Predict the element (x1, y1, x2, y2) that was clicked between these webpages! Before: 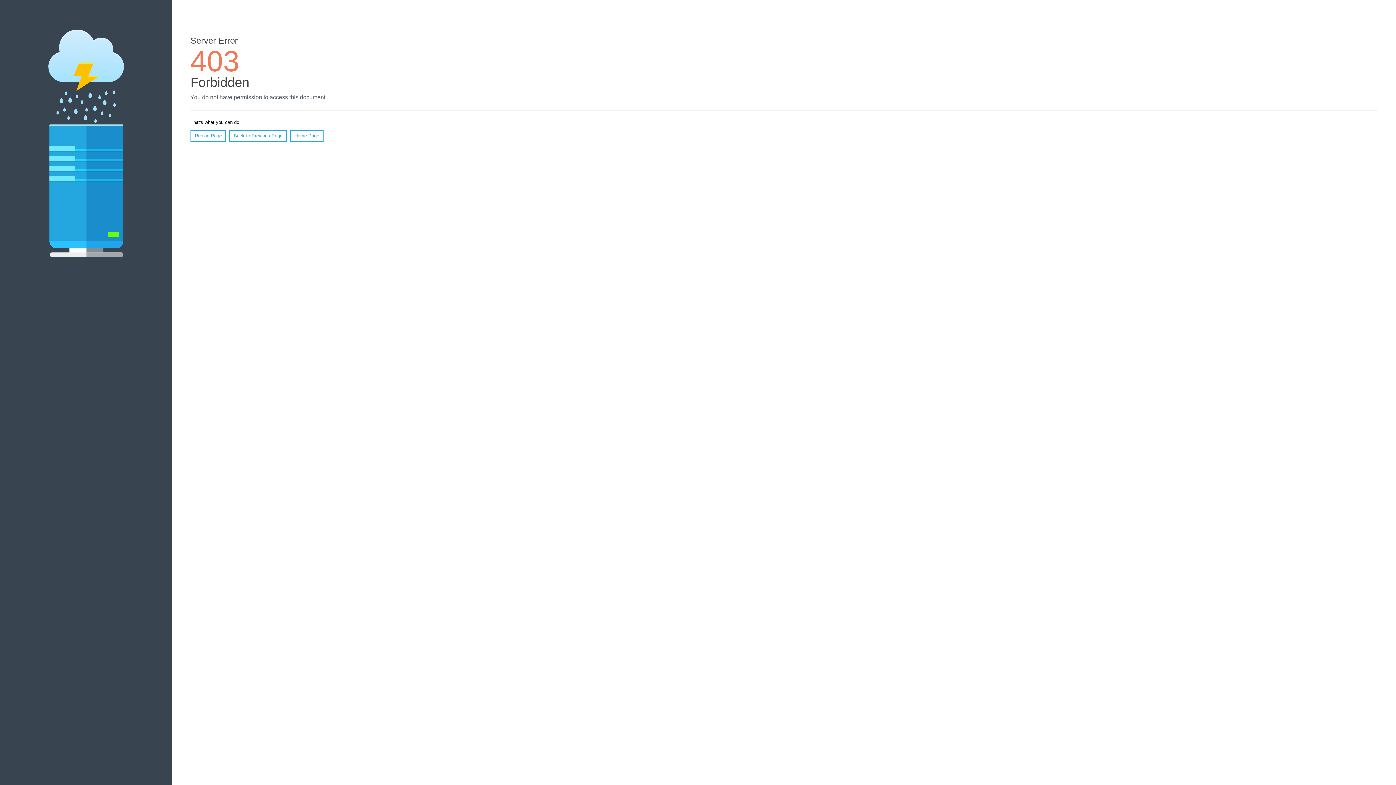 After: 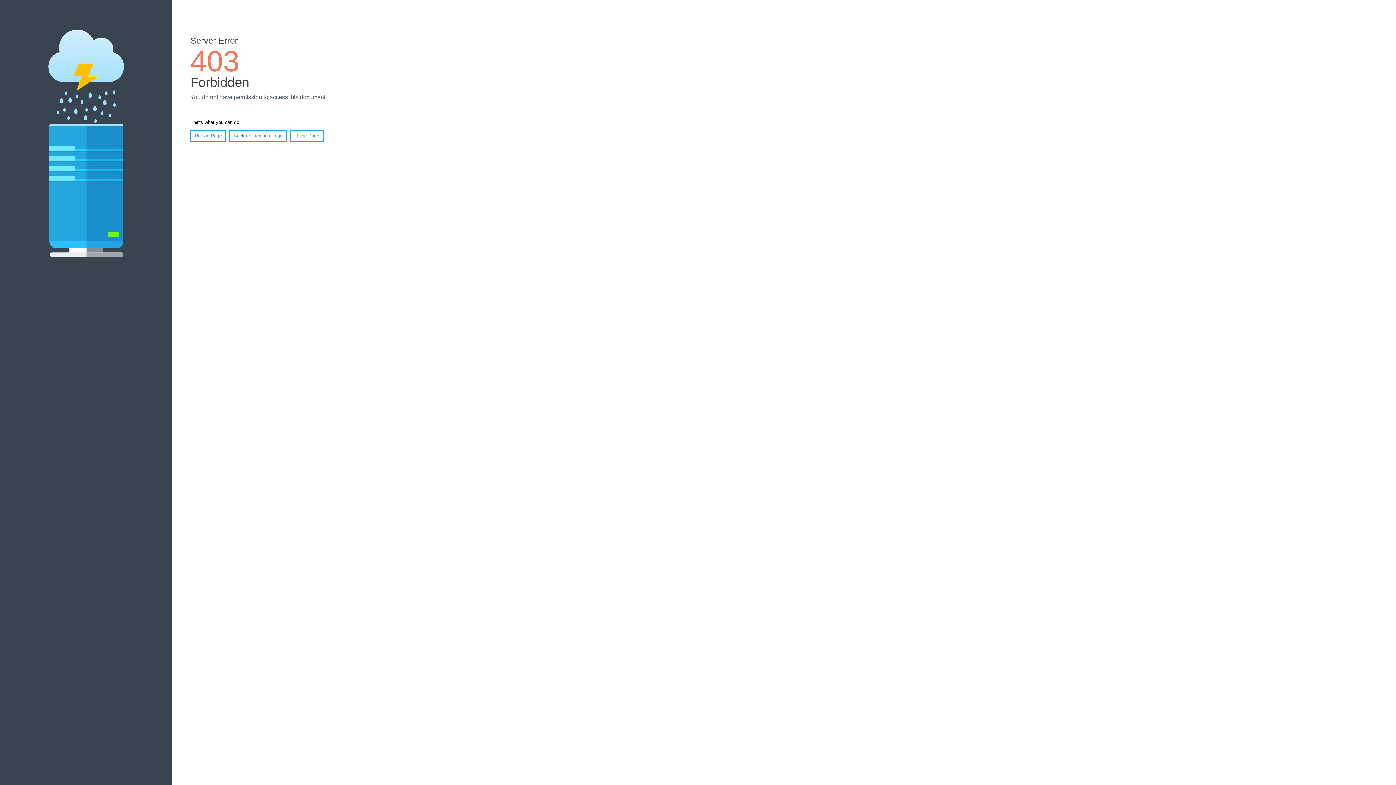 Action: bbox: (290, 130, 323, 141) label: Home Page